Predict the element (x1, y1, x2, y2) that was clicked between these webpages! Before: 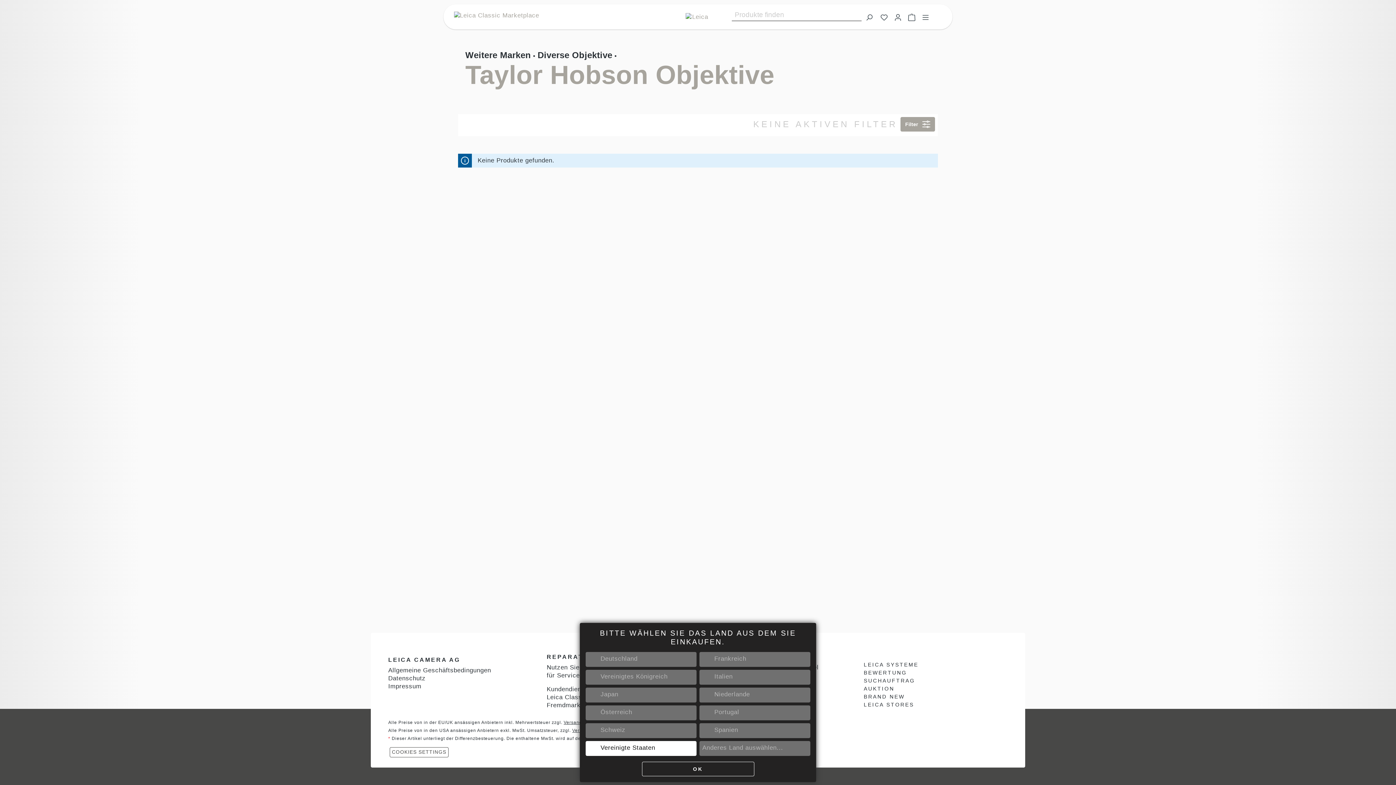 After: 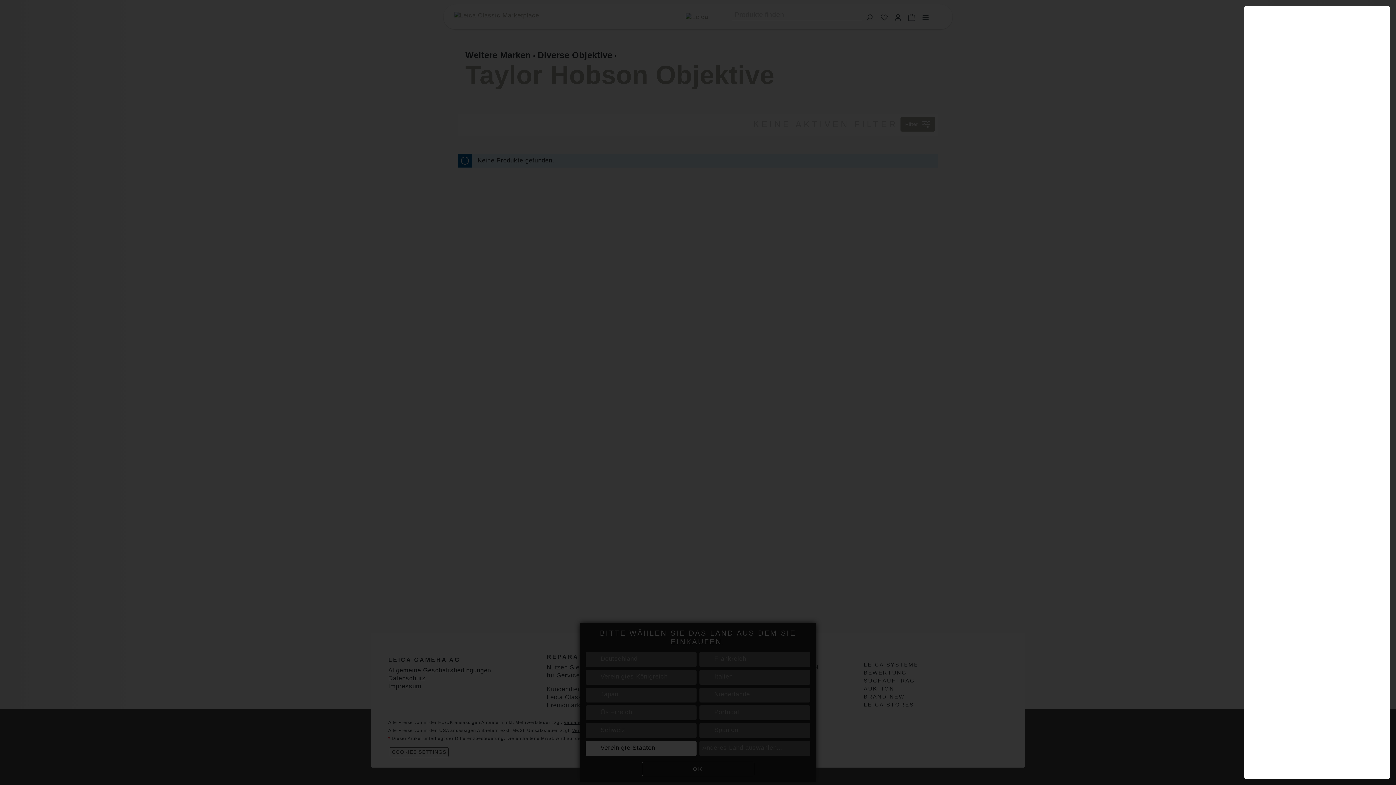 Action: label: Warenkorb bbox: (905, 9, 918, 24)